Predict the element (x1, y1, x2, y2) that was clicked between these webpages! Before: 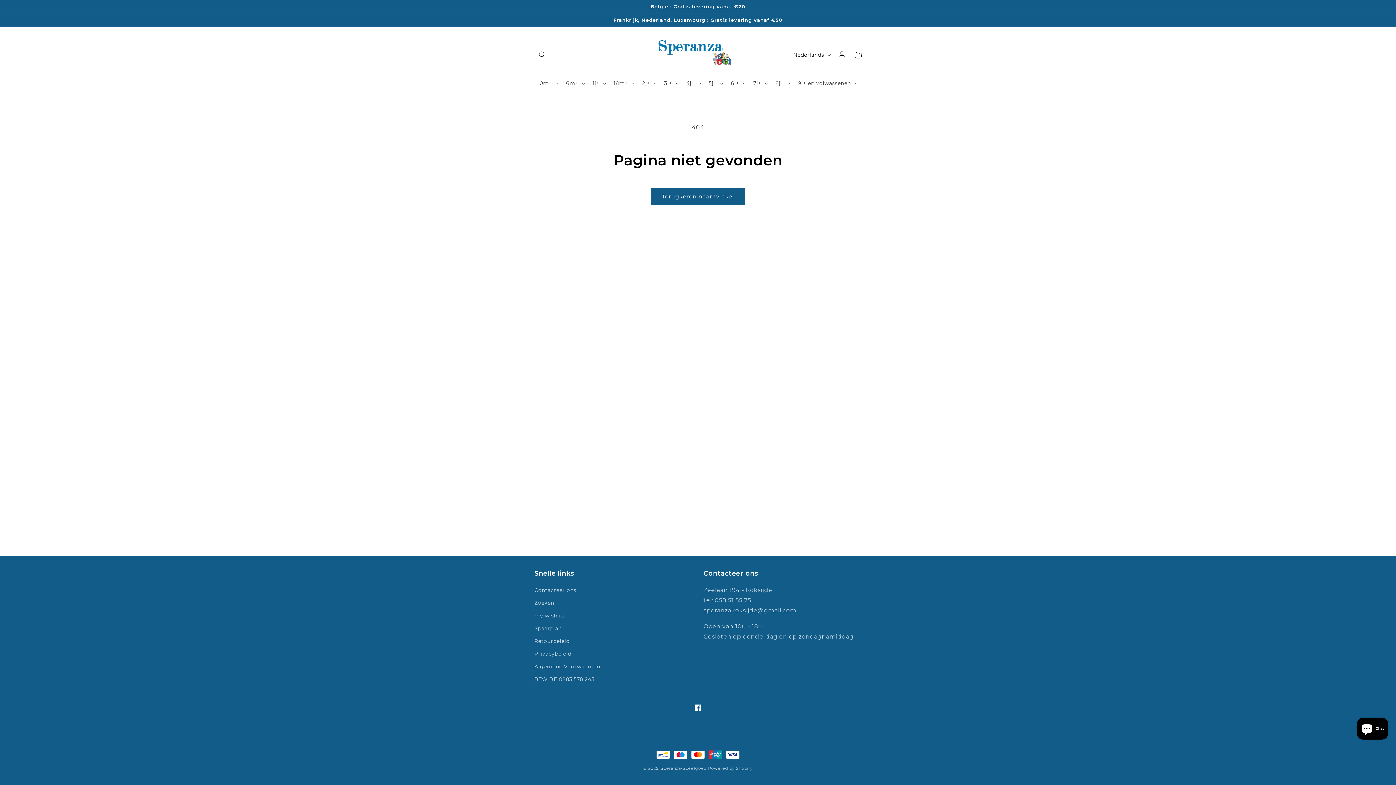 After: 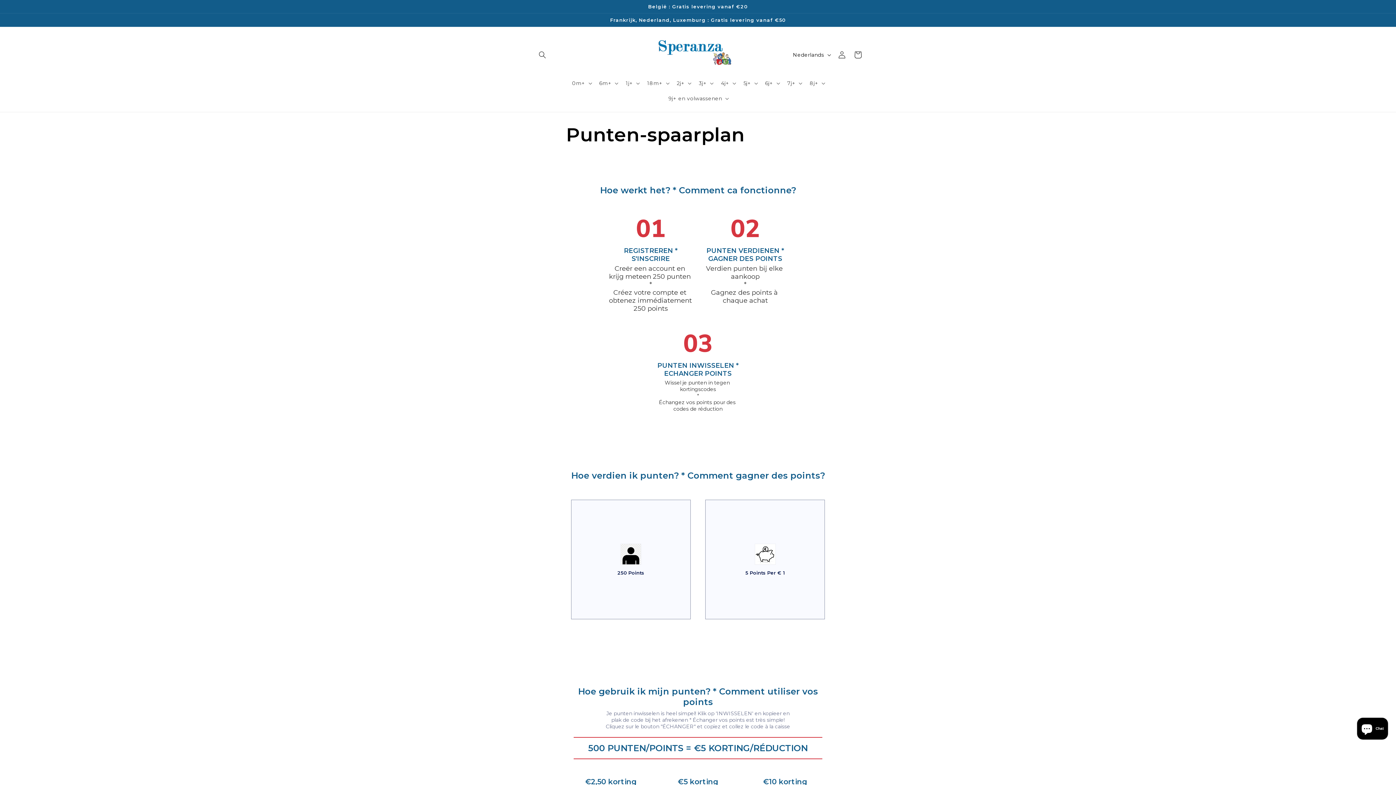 Action: label: Spaarplan bbox: (534, 622, 561, 635)